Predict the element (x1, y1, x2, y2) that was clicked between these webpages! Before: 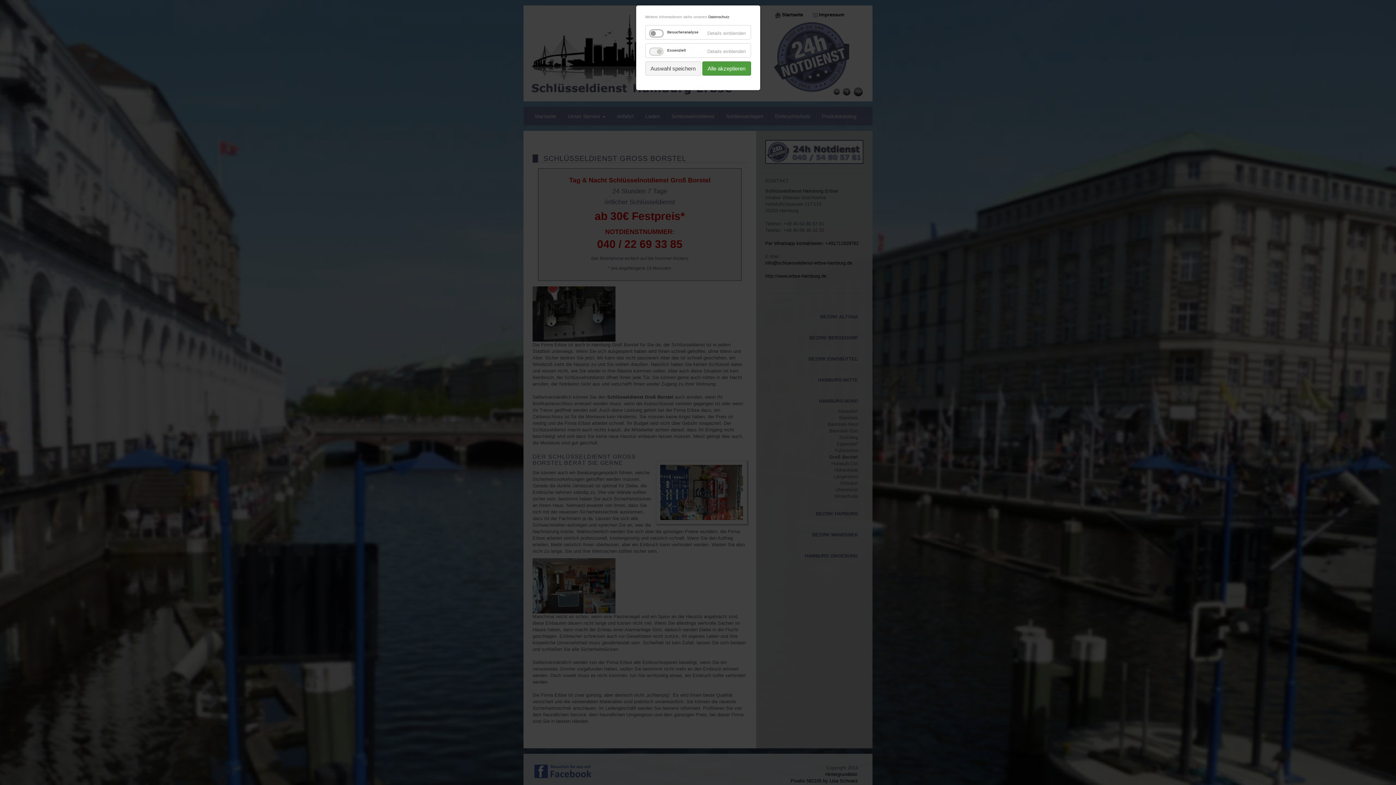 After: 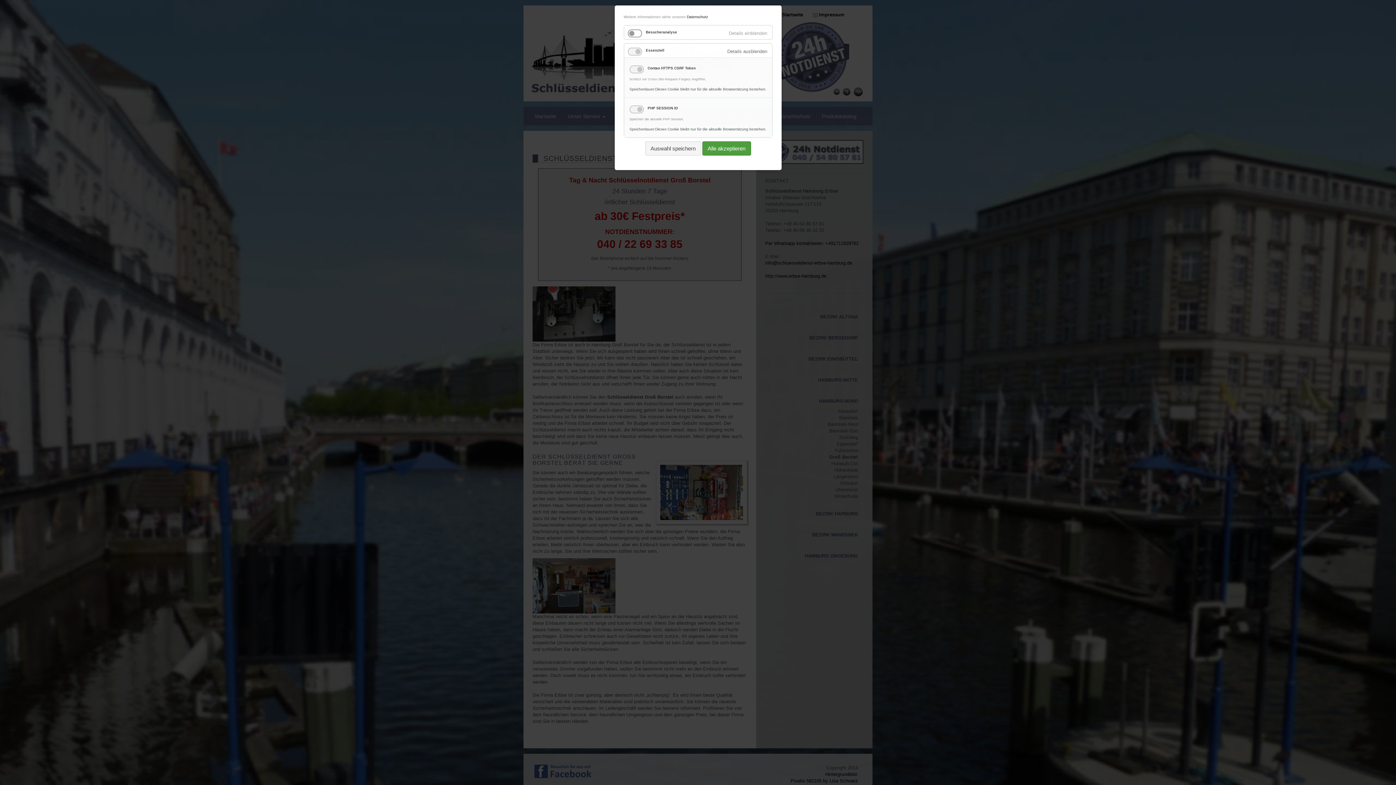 Action: label: Details einblenden bbox: (702, 43, 750, 59)